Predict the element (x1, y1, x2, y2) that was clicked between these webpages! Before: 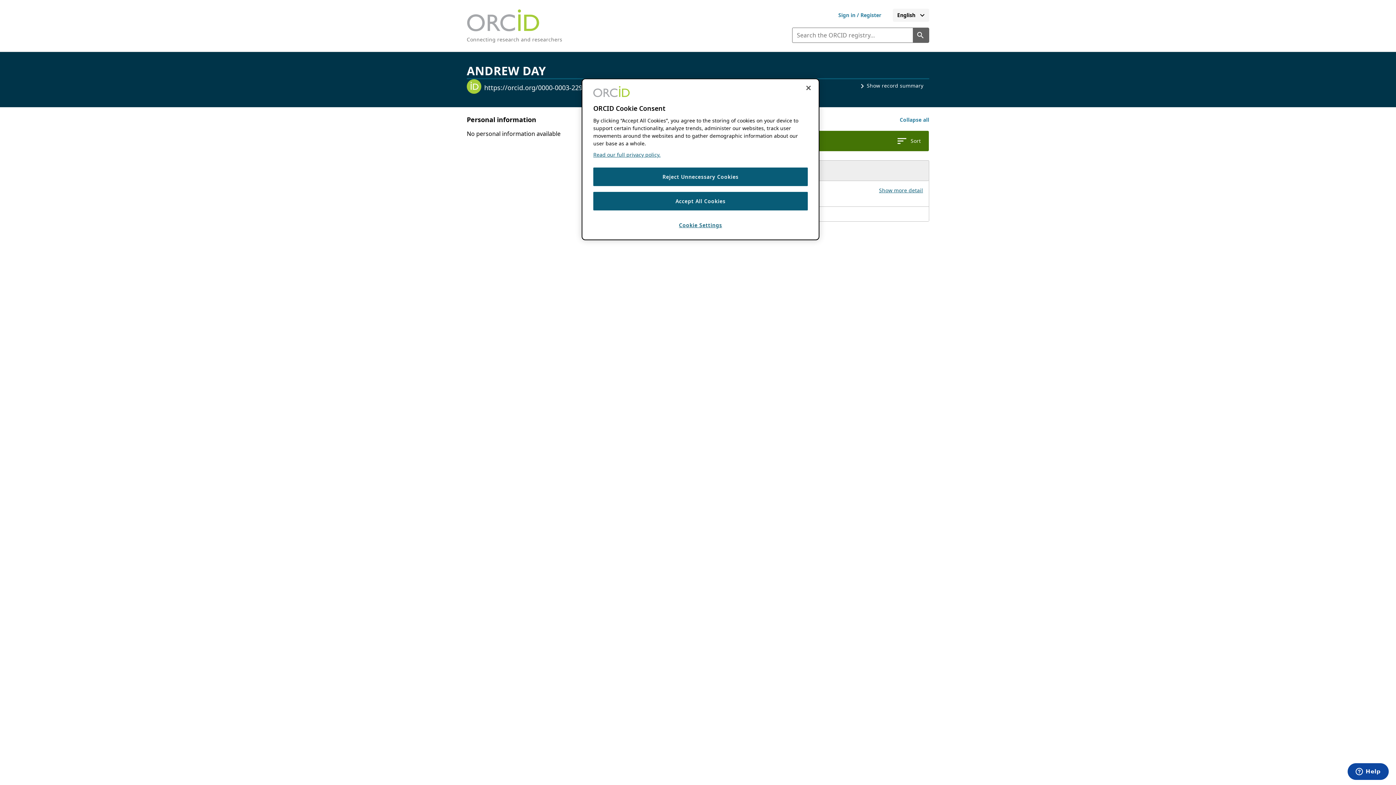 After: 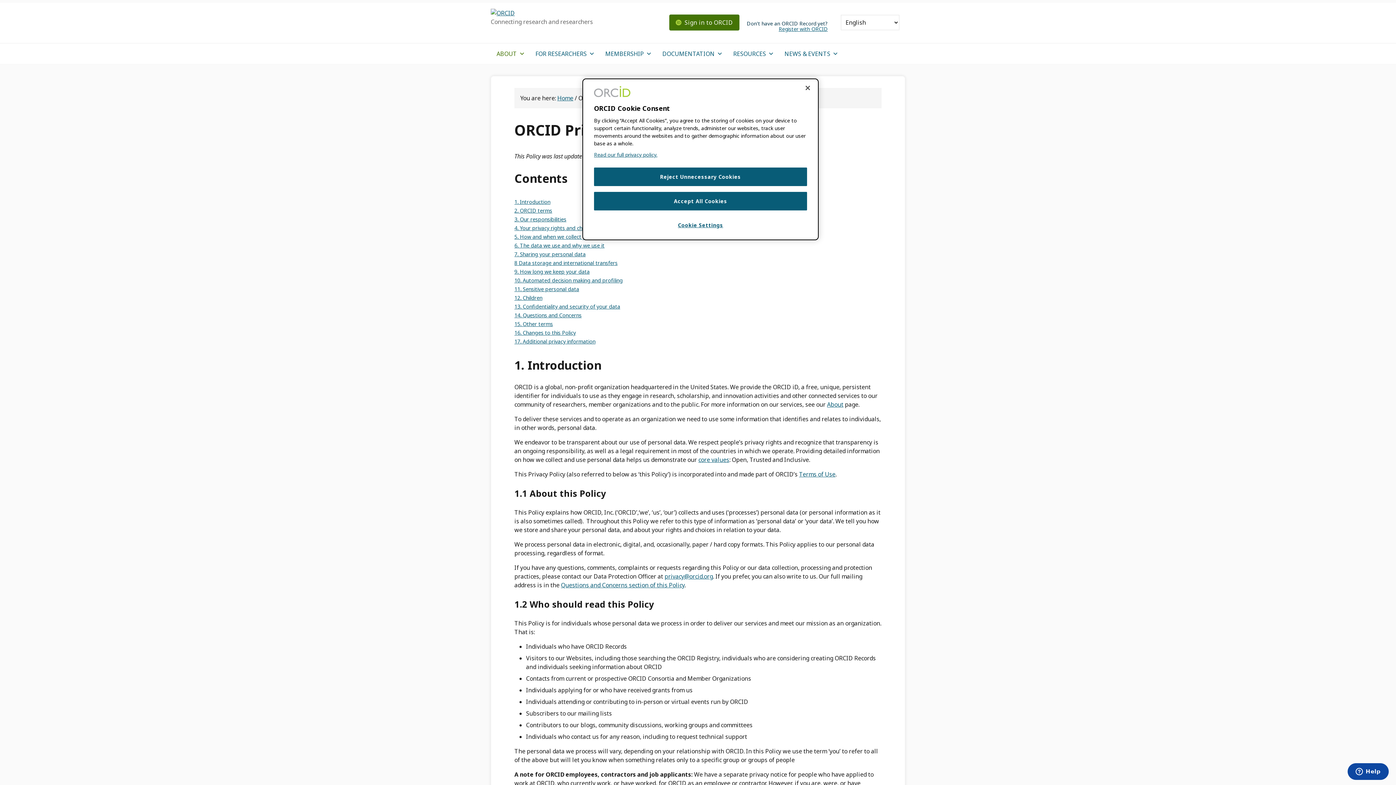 Action: bbox: (593, 151, 660, 158) label: Read our full privacy policy